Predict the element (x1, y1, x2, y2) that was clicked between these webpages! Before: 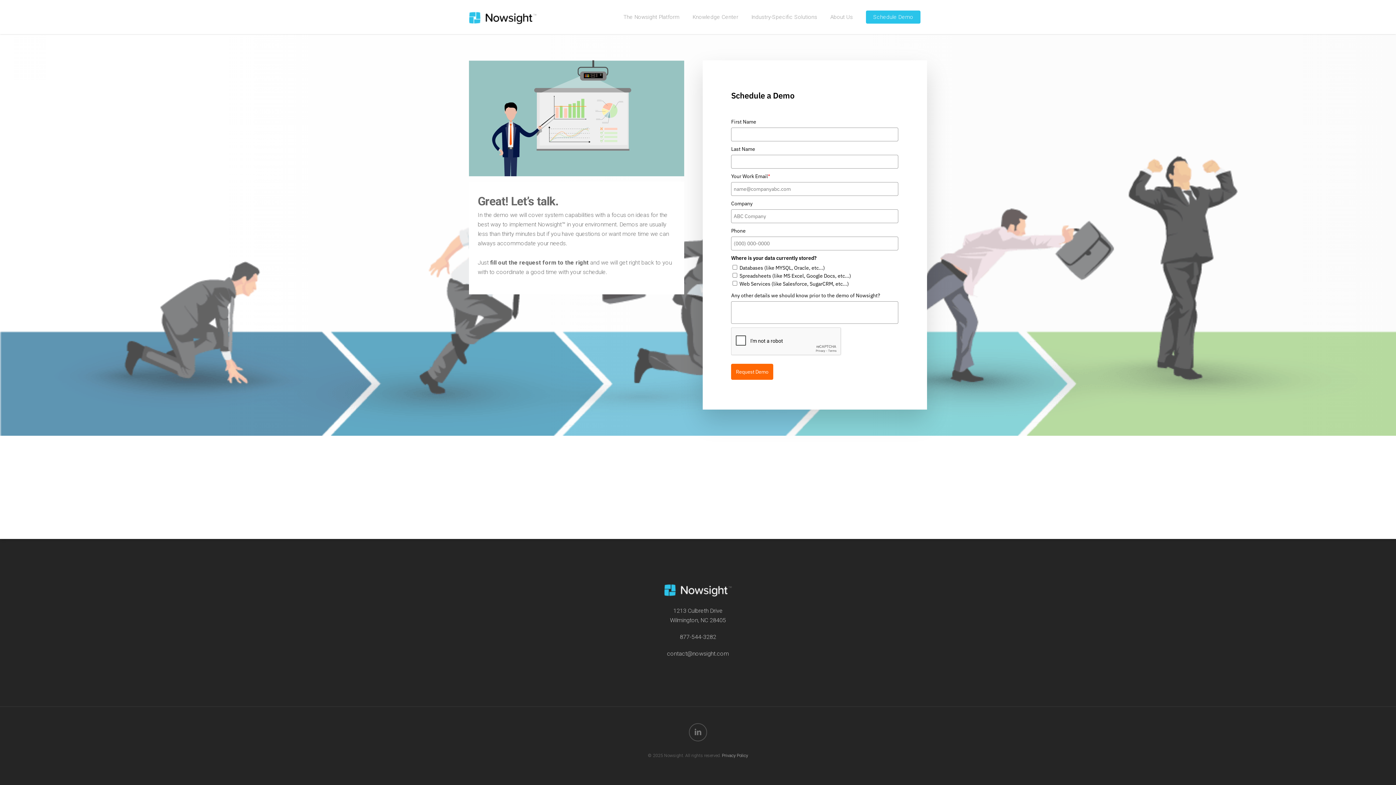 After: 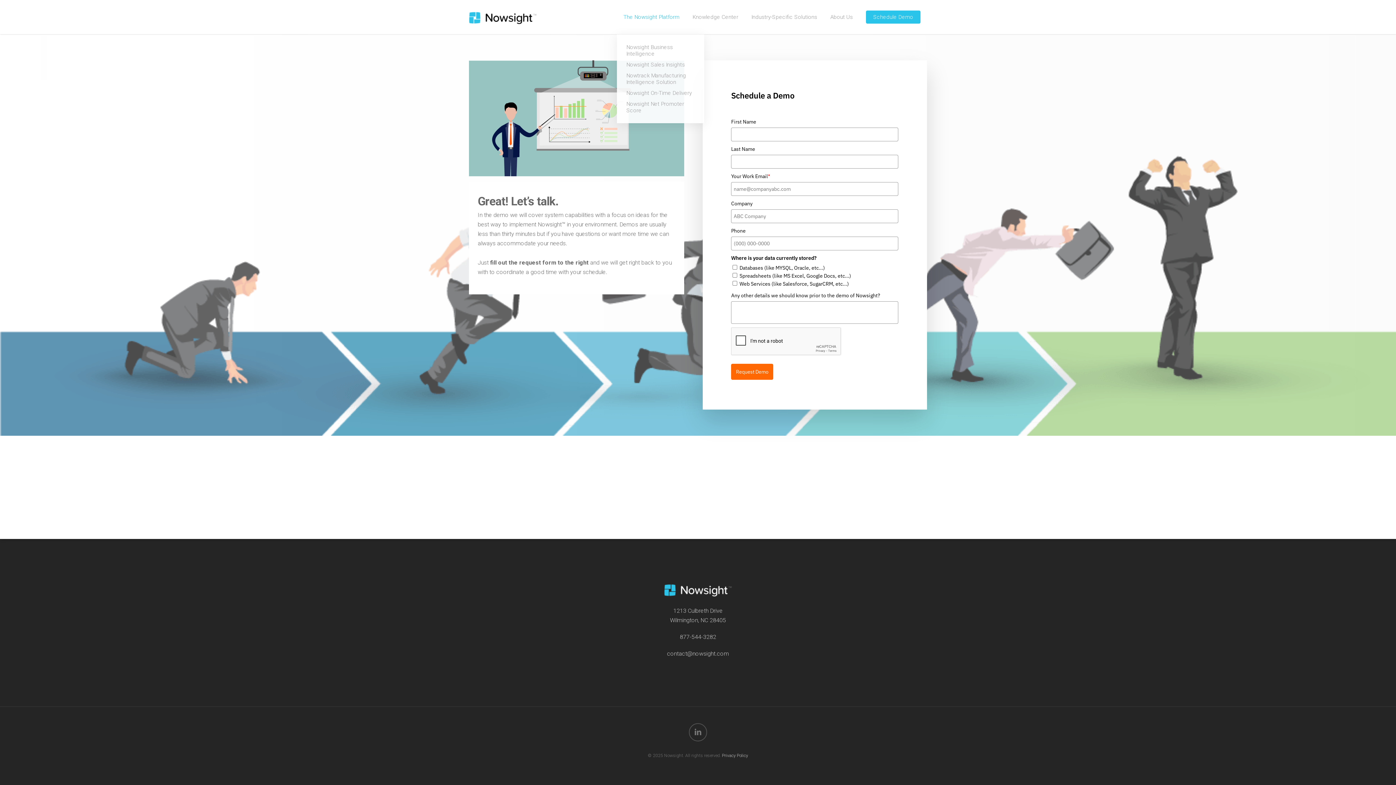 Action: bbox: (617, 13, 686, 20) label: The Nowsight Platform